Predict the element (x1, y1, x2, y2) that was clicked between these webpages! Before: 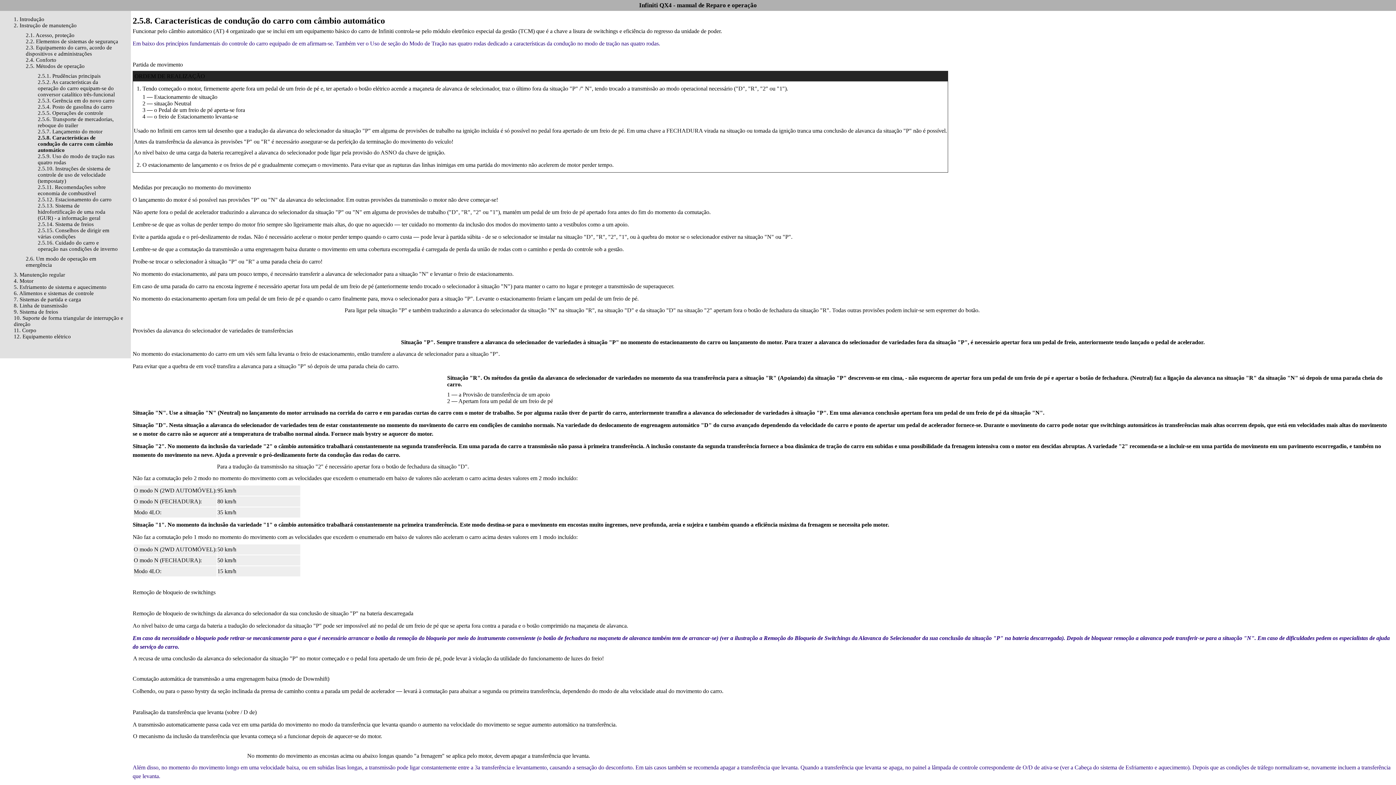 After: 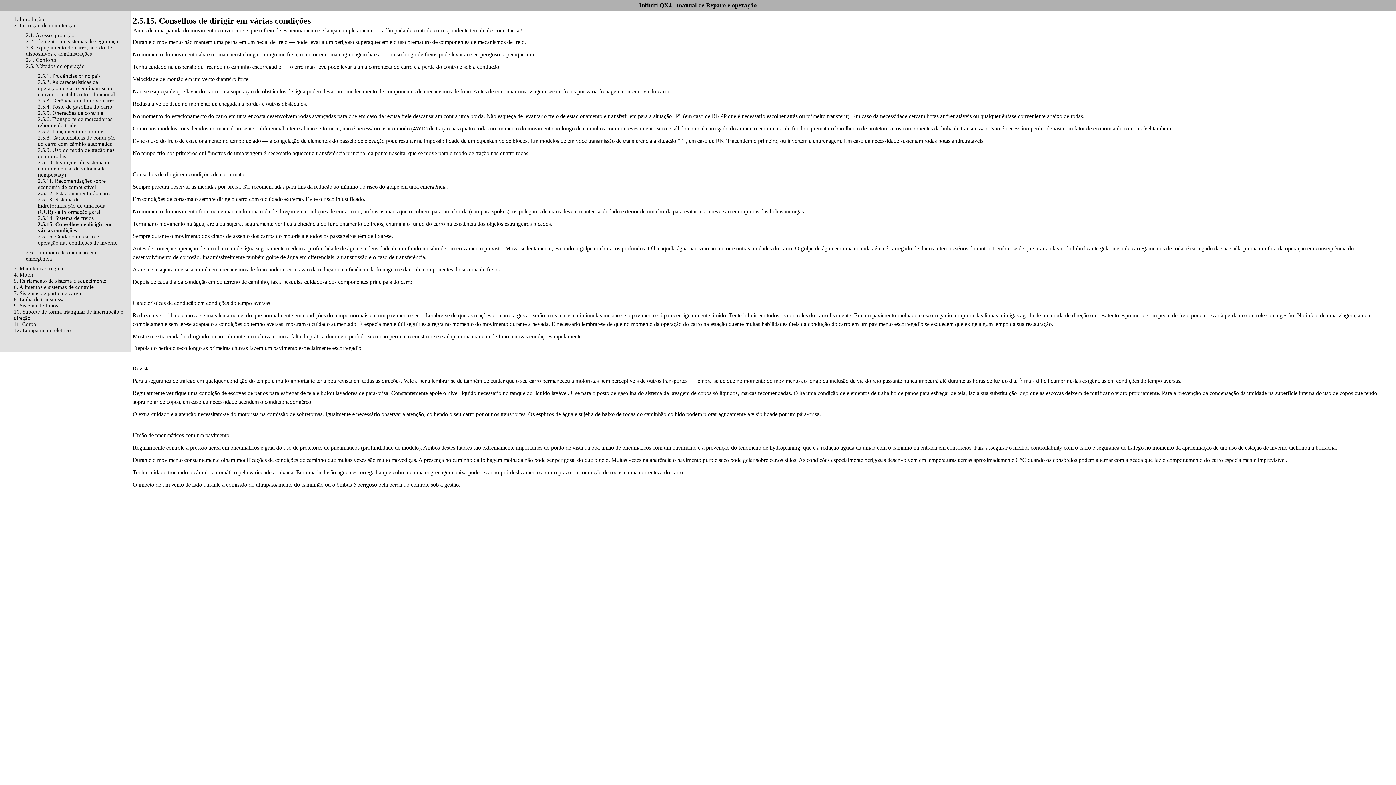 Action: label: 2.5.15. Conselhos de dirigir em várias condições bbox: (37, 227, 109, 239)